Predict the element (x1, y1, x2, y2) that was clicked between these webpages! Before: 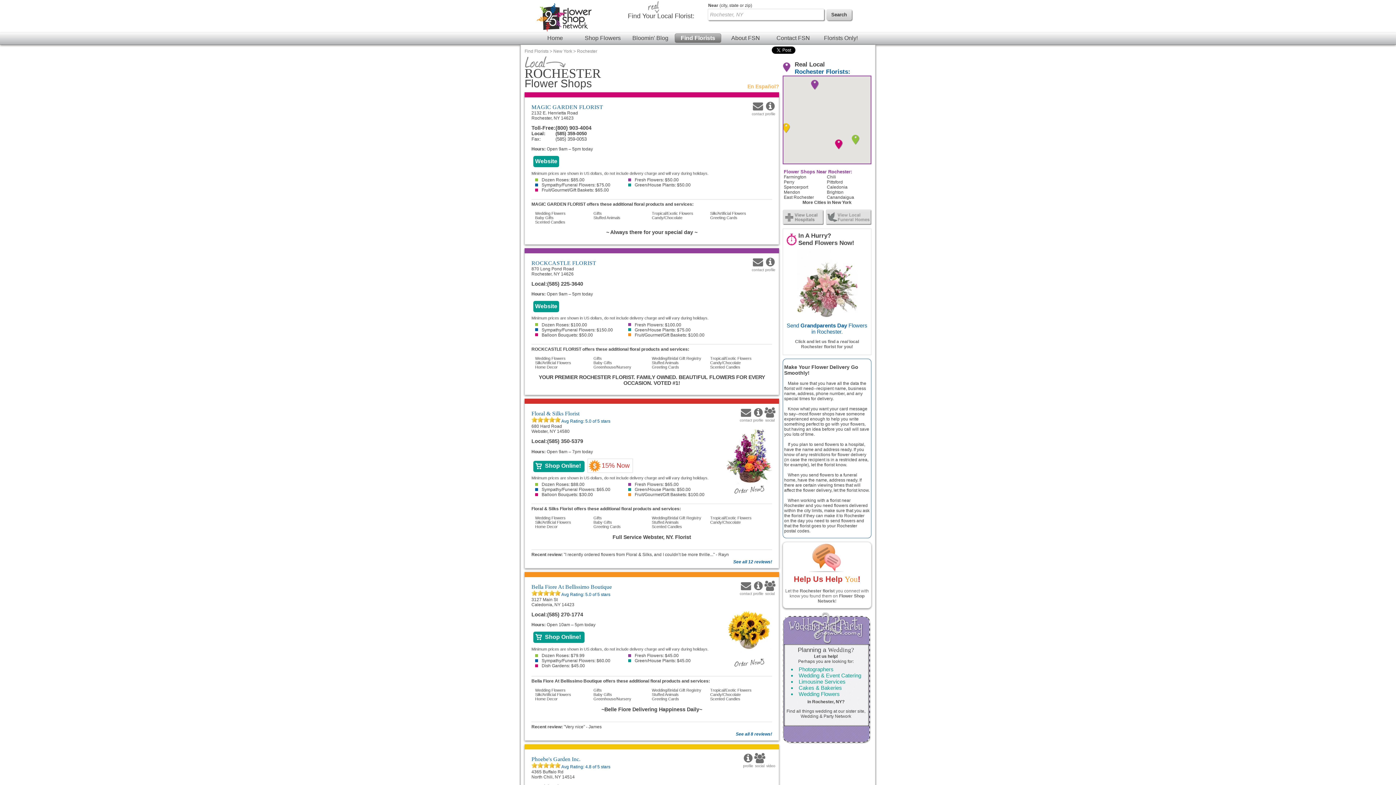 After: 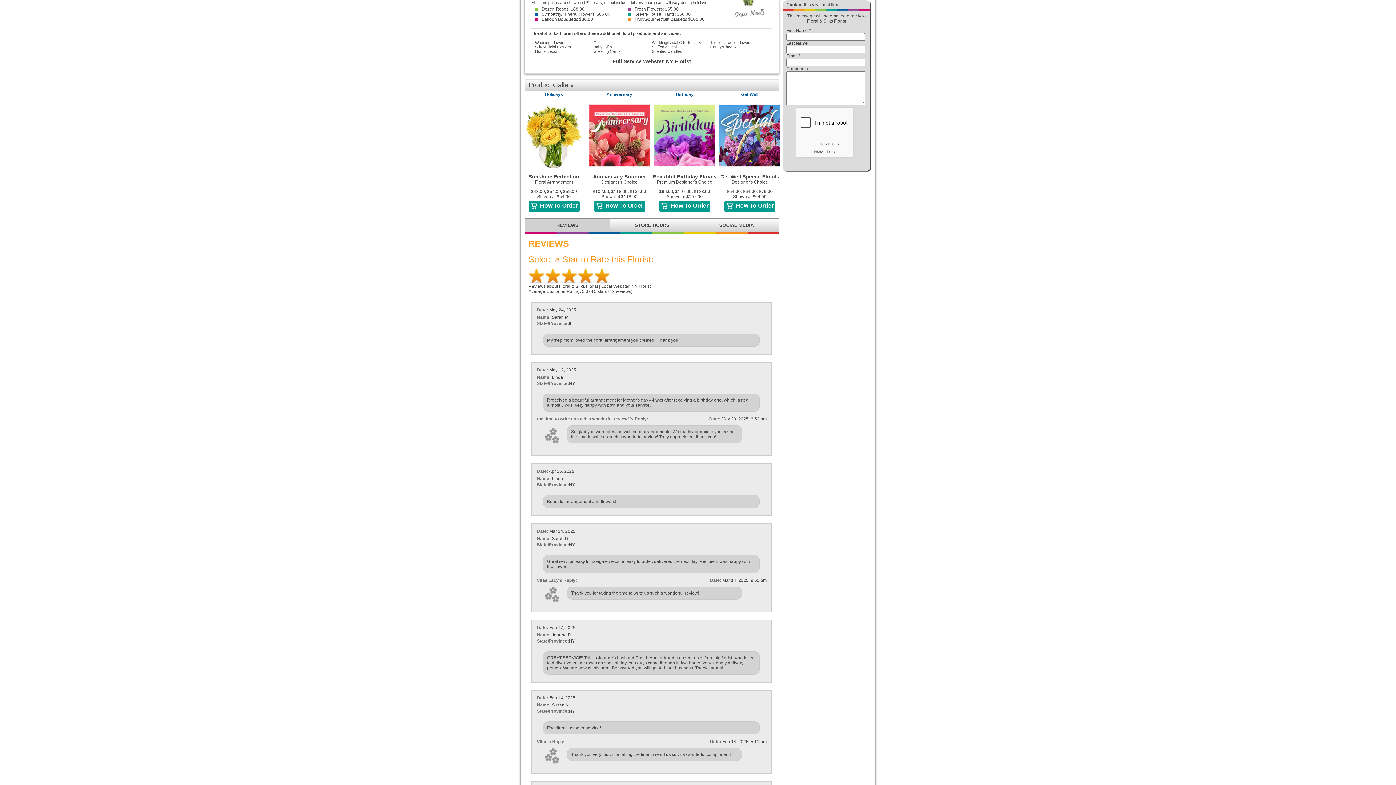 Action: label: 
contact  bbox: (740, 417, 753, 423)